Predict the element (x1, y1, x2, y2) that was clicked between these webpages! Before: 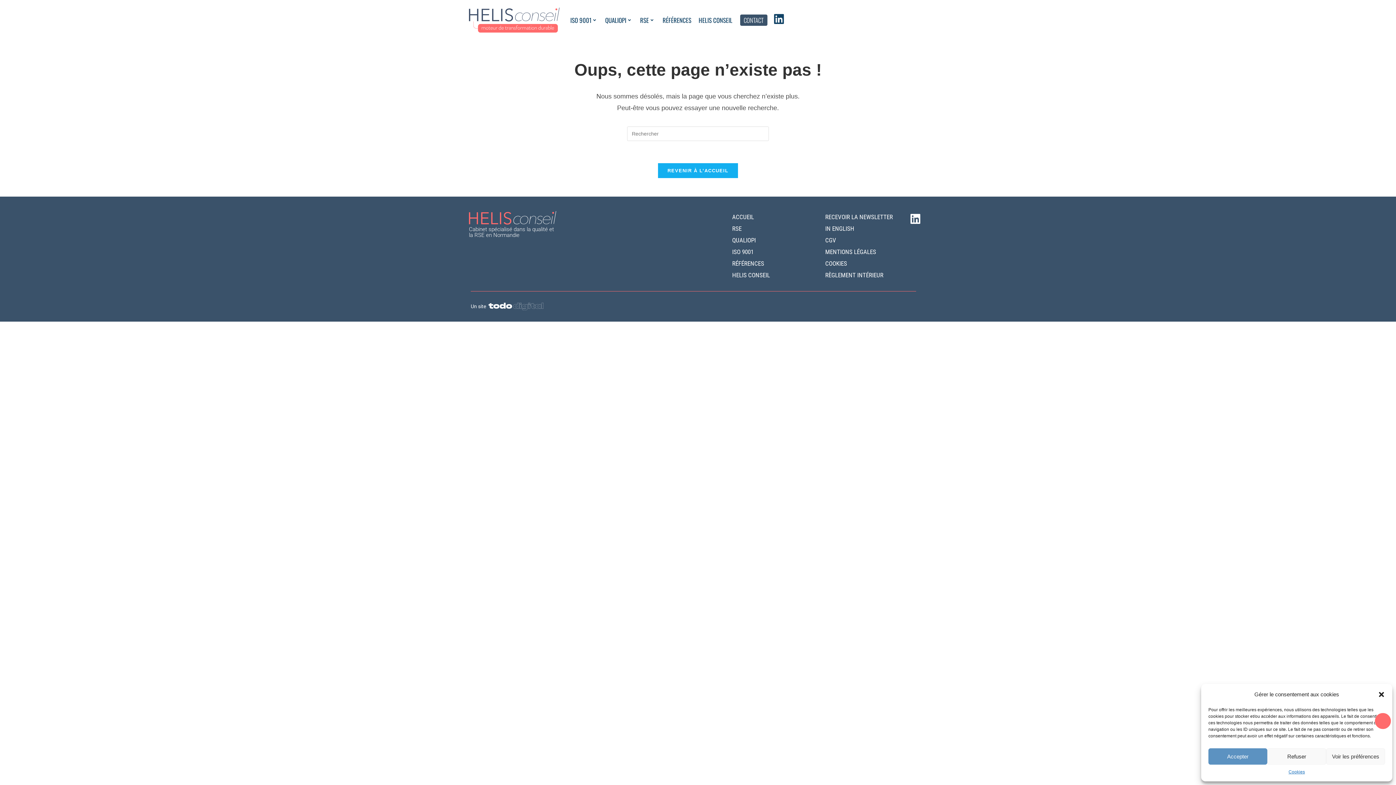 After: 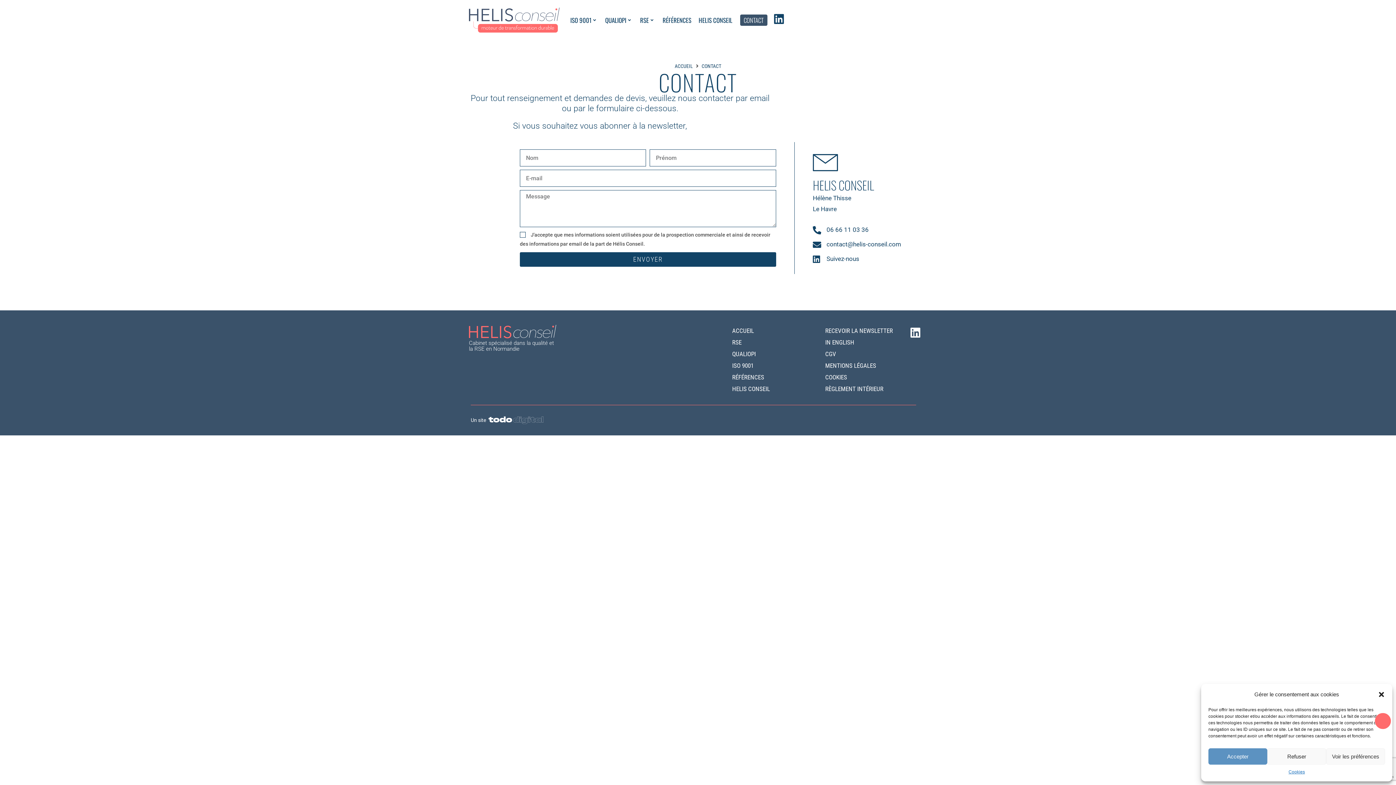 Action: label: CONTACT bbox: (739, 14, 767, 26)